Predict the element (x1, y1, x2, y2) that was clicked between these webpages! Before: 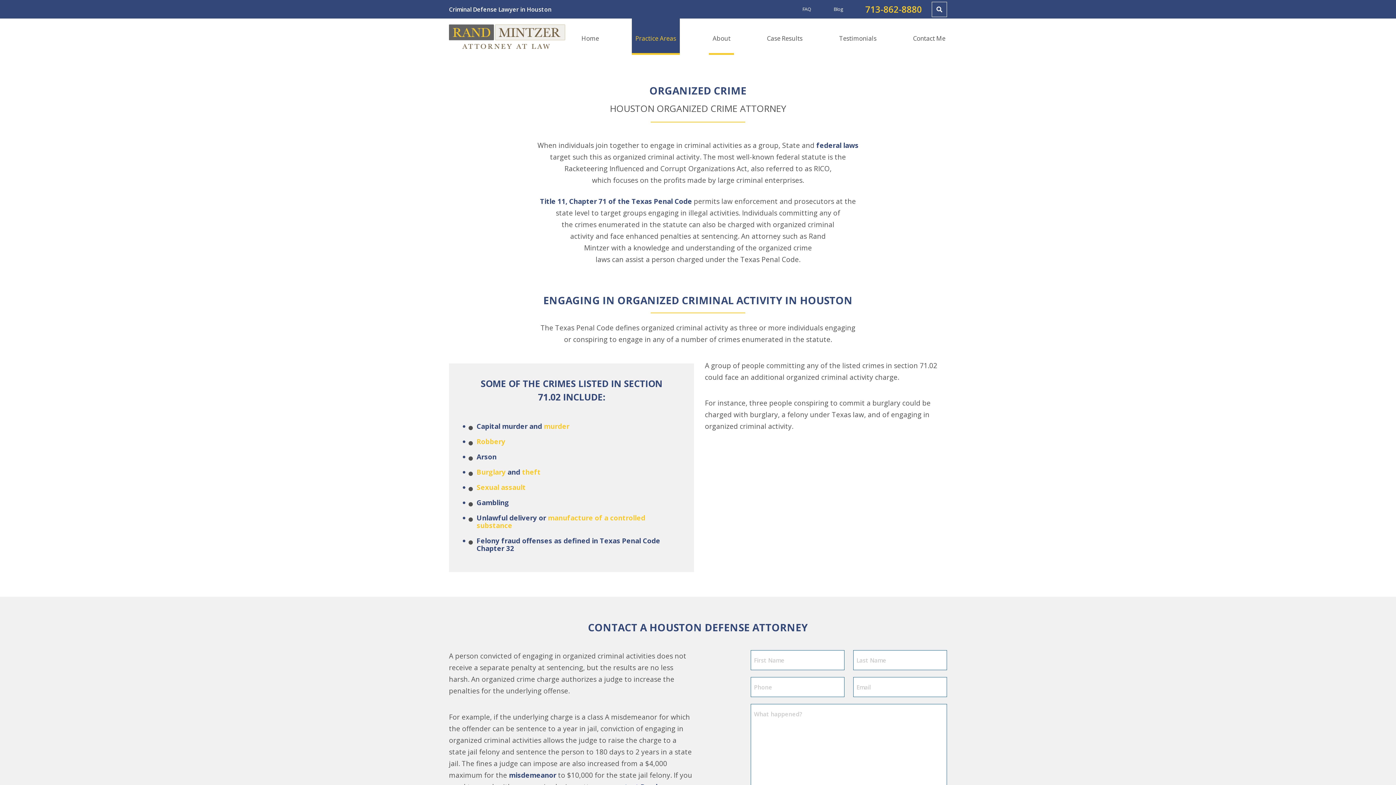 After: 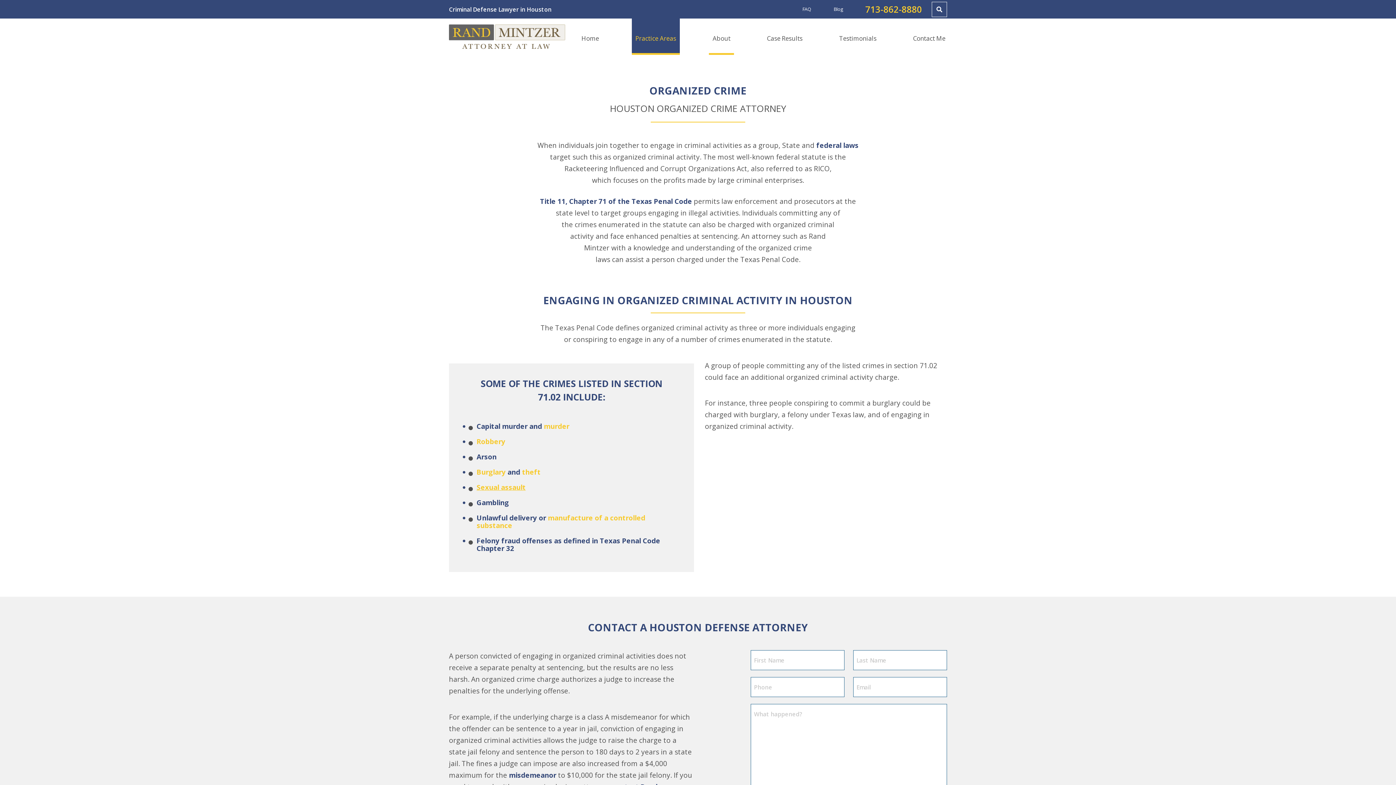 Action: bbox: (476, 482, 525, 492) label: Sexual assault